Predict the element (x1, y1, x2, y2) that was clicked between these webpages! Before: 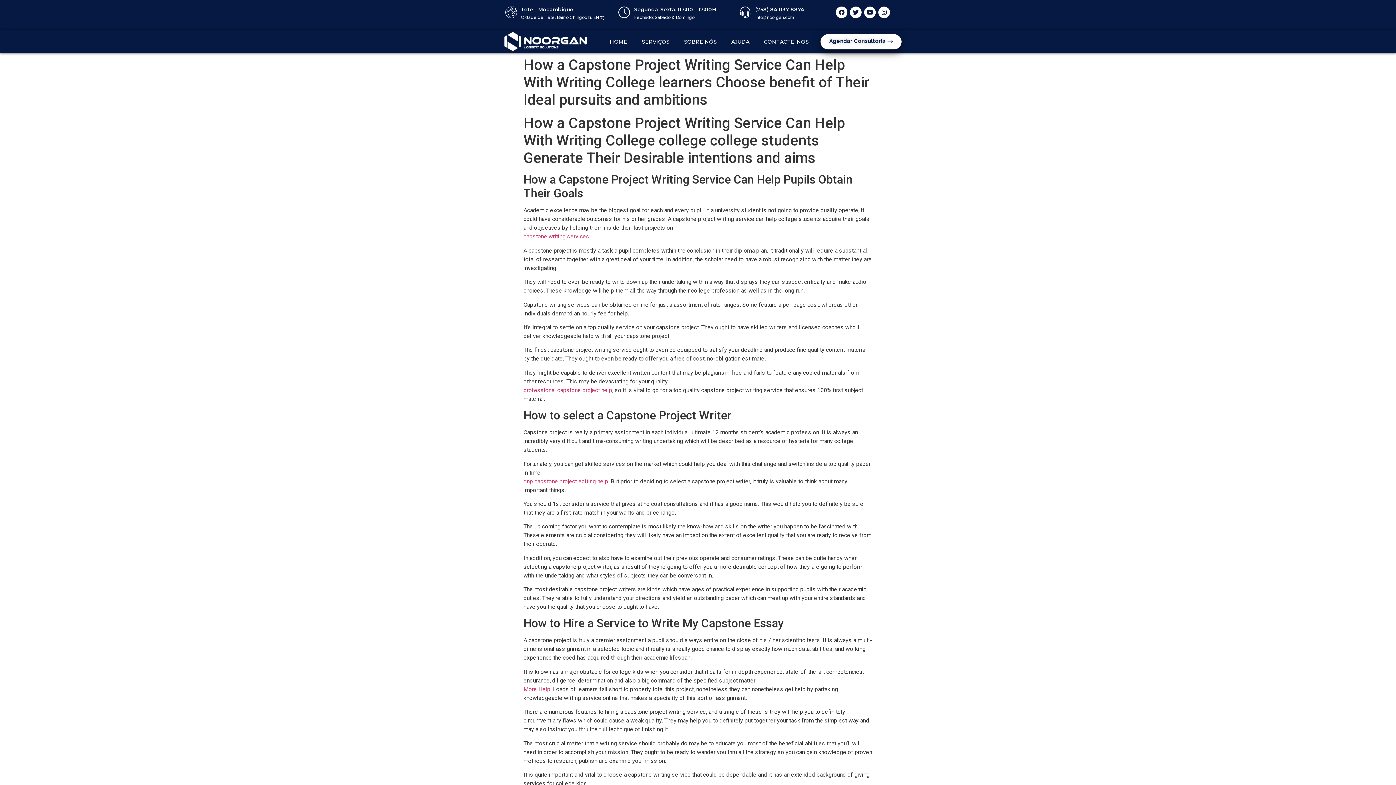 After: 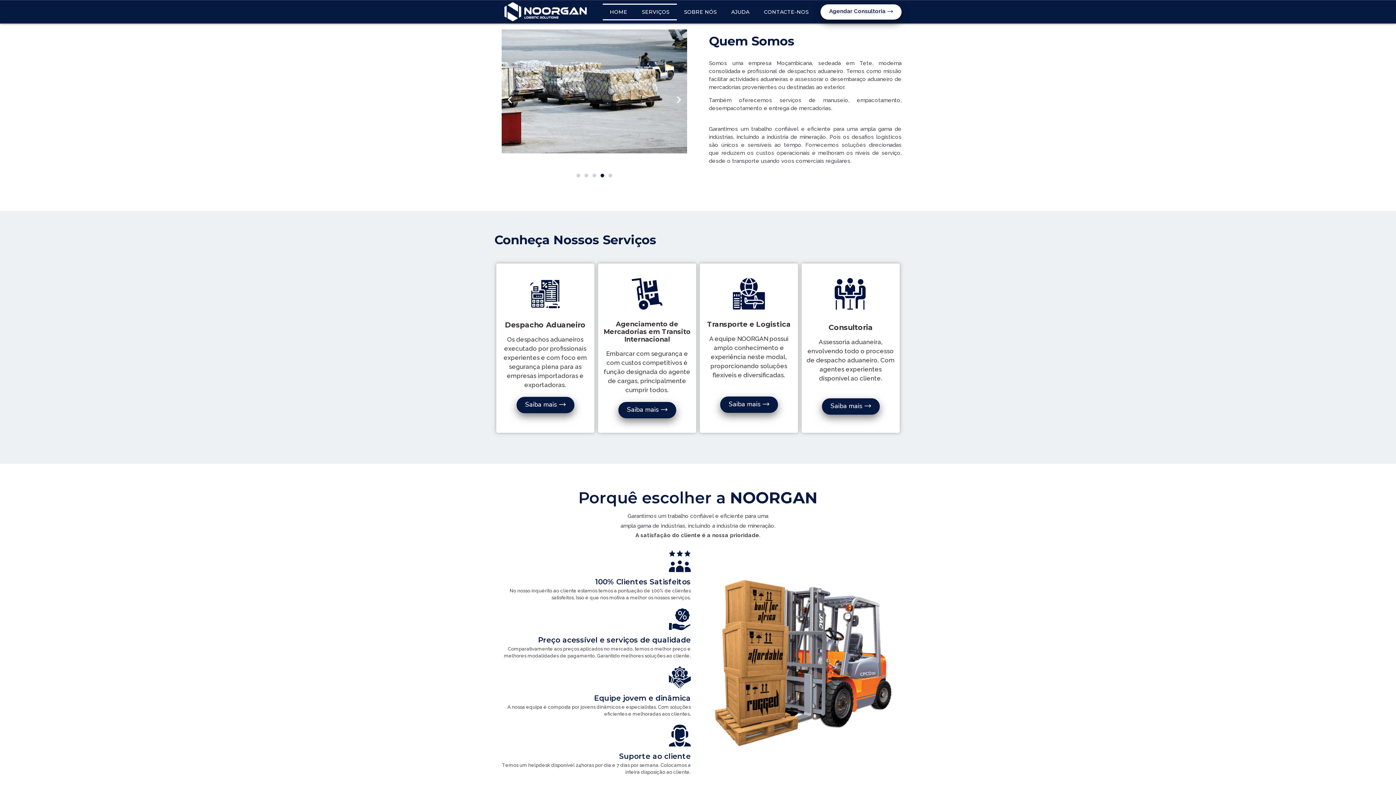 Action: label: SOBRE NÓS bbox: (676, 33, 724, 50)